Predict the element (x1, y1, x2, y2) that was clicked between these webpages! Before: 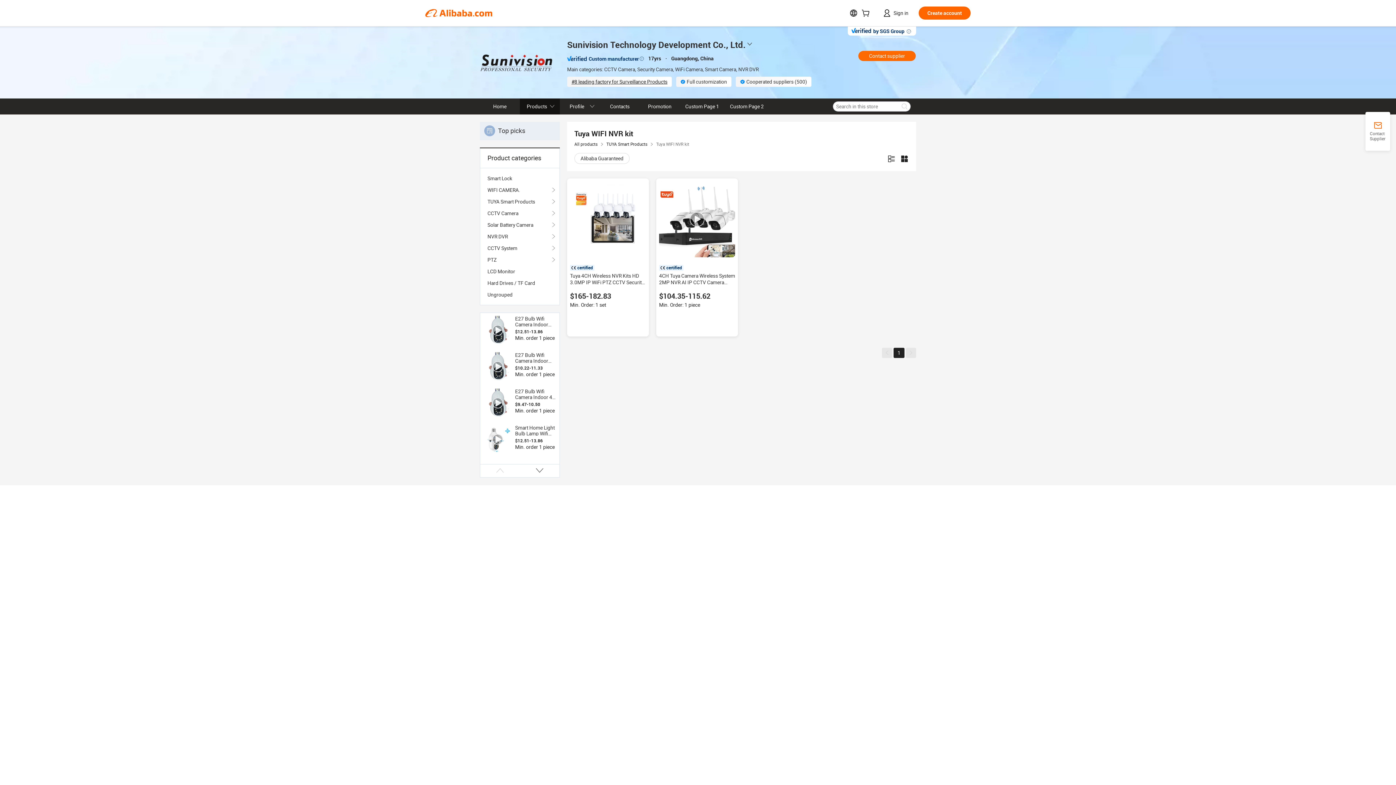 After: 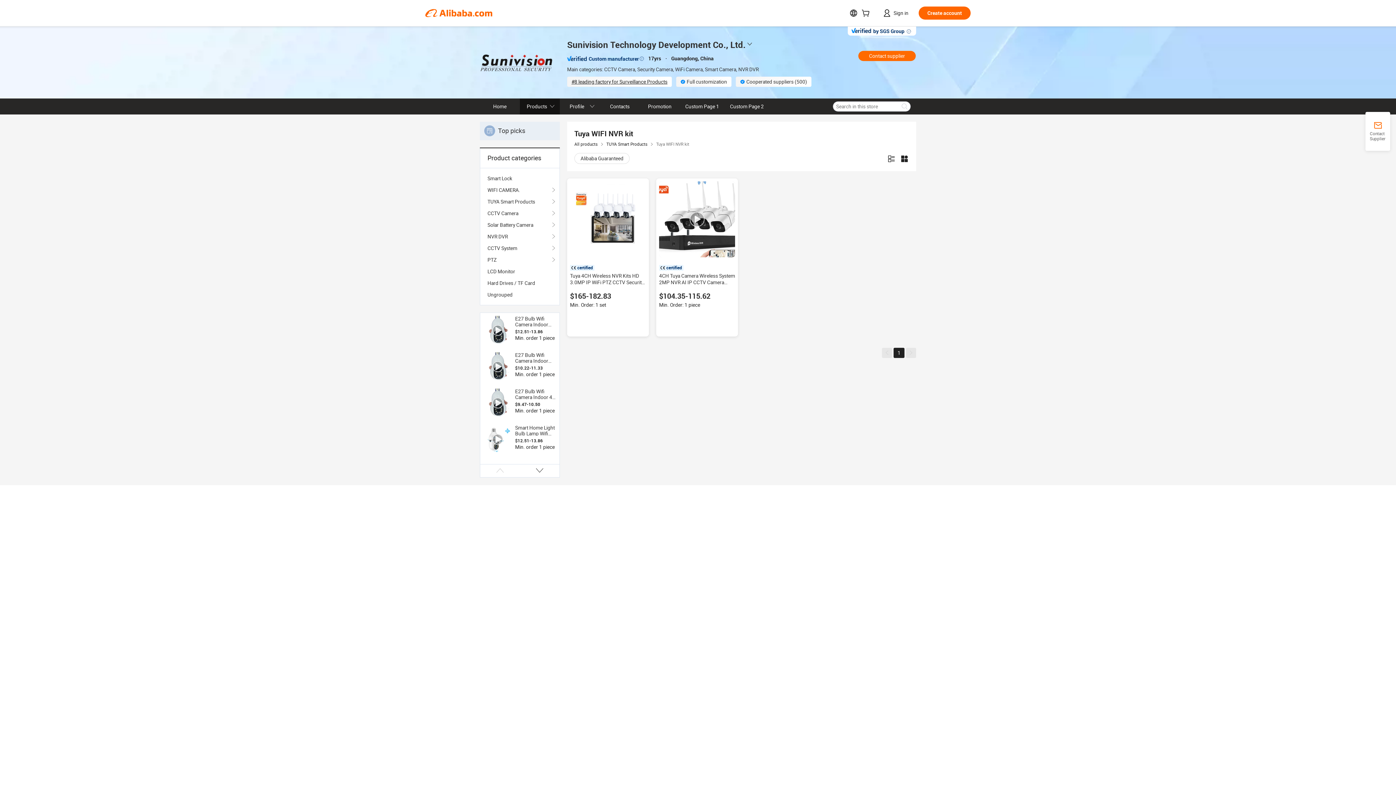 Action: bbox: (659, 181, 735, 257)